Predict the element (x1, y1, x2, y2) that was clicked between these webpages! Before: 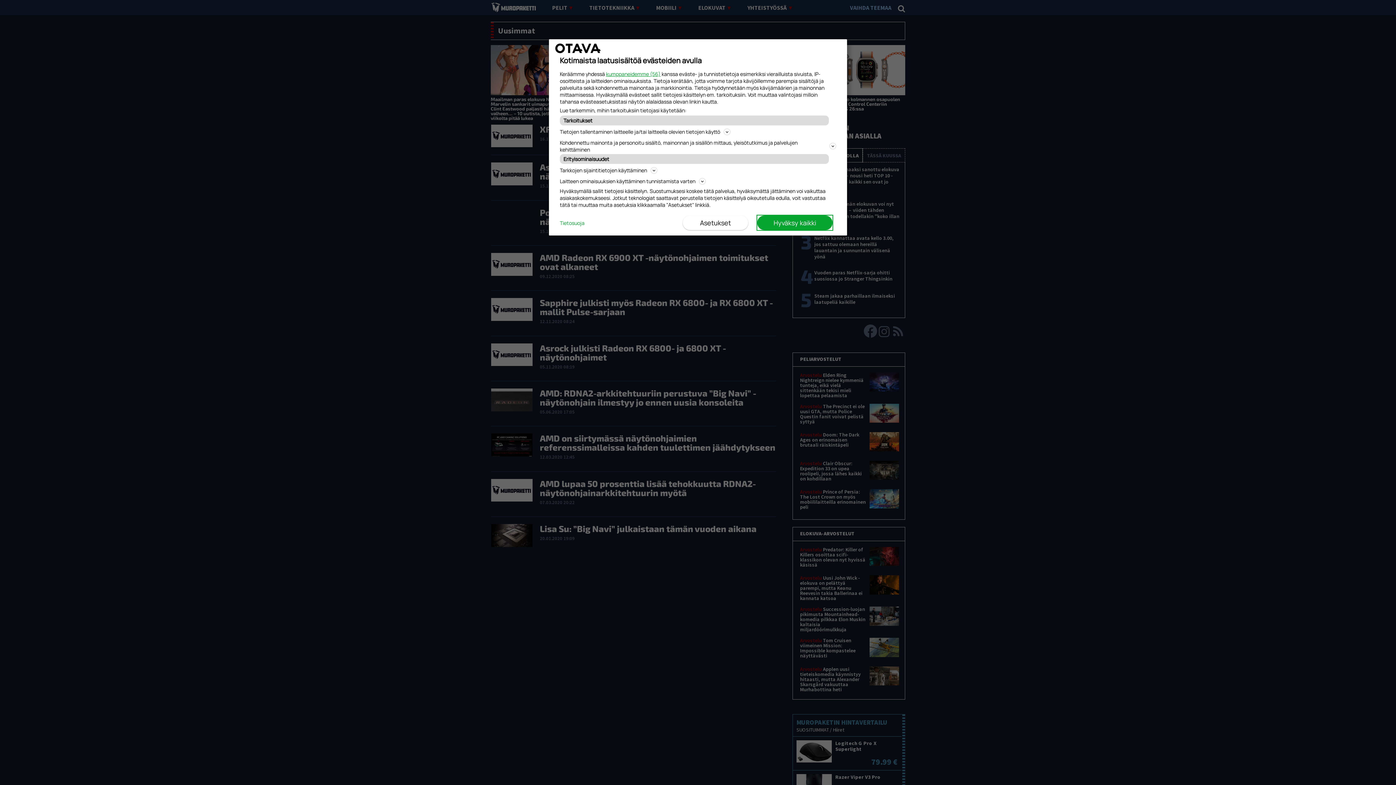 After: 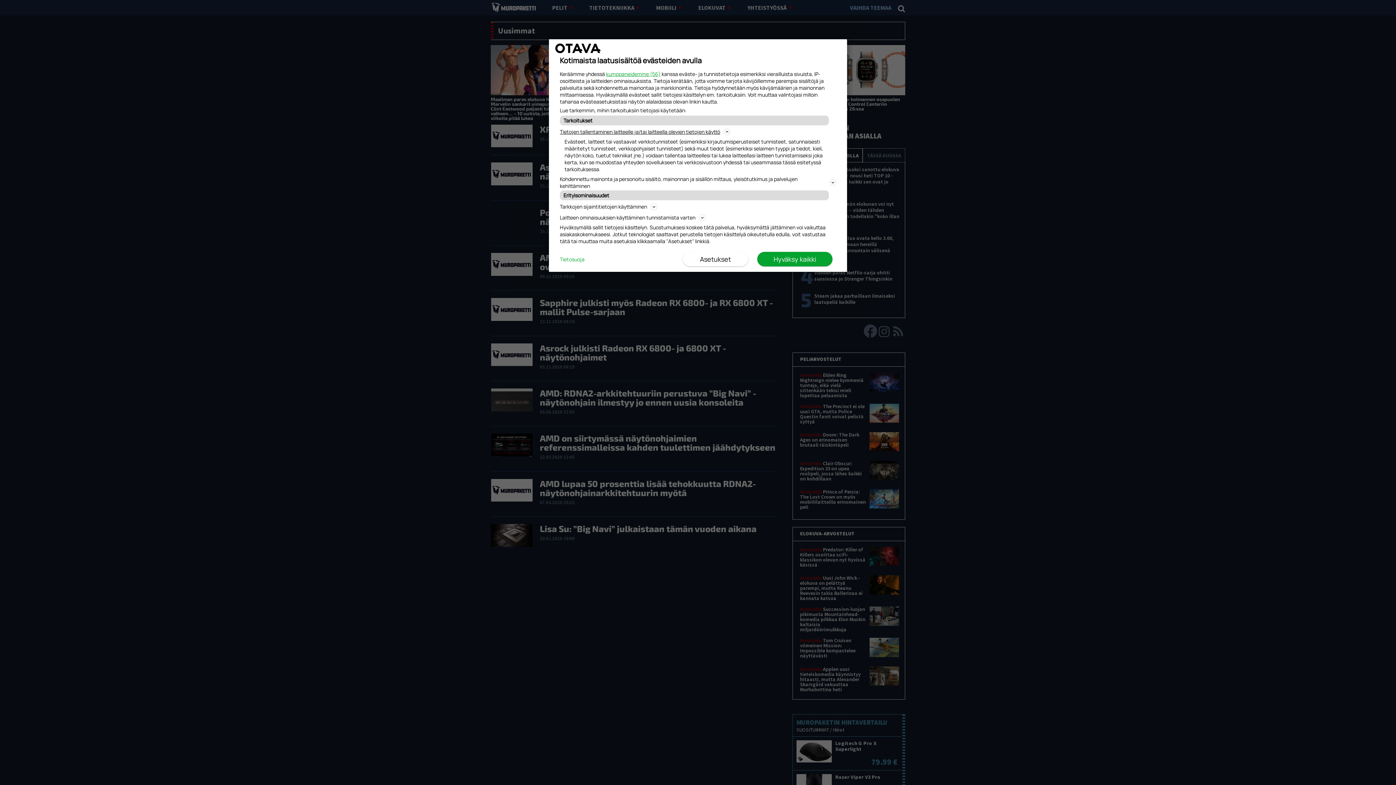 Action: label: Tietojen tallentaminen laitteelle ja/tai laitteella olevien tietojen käyttö bbox: (560, 127, 836, 136)